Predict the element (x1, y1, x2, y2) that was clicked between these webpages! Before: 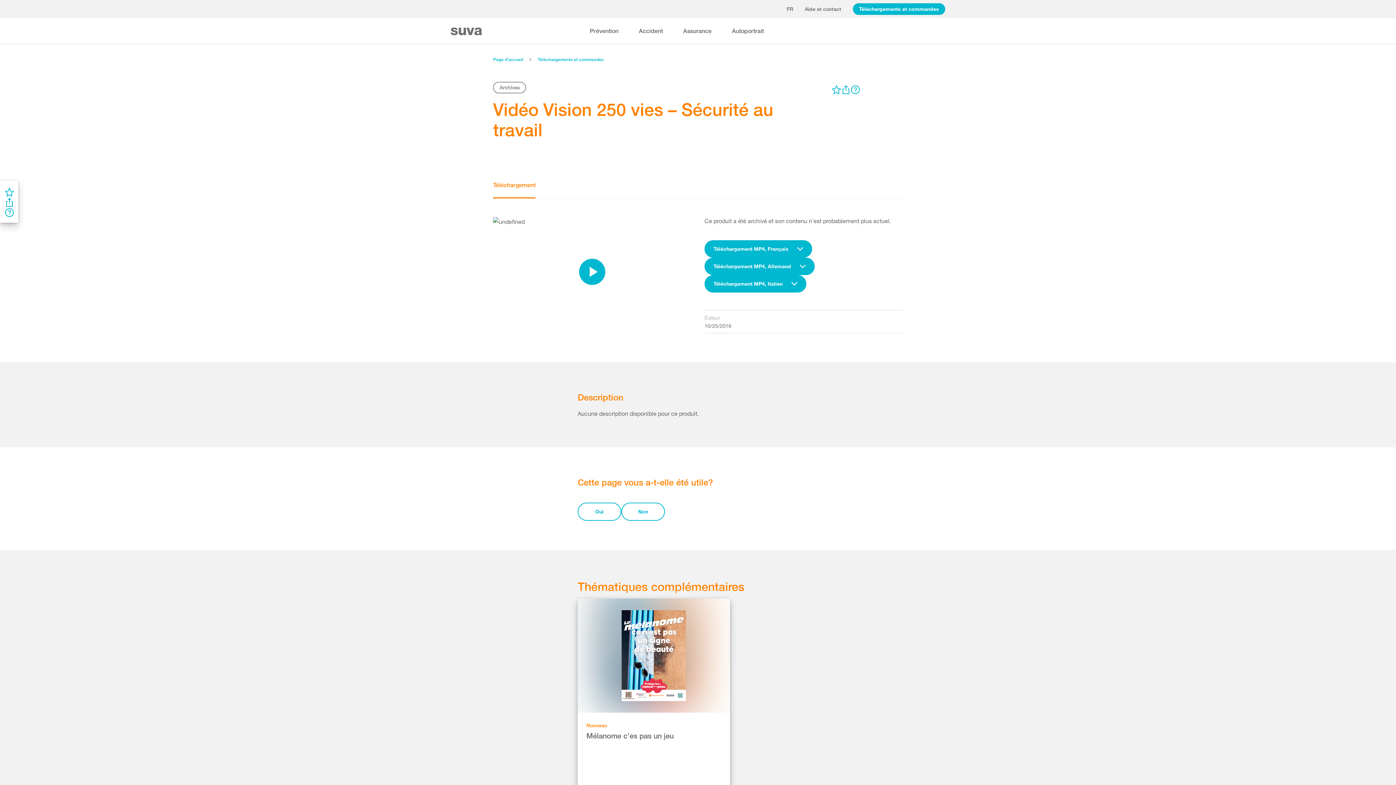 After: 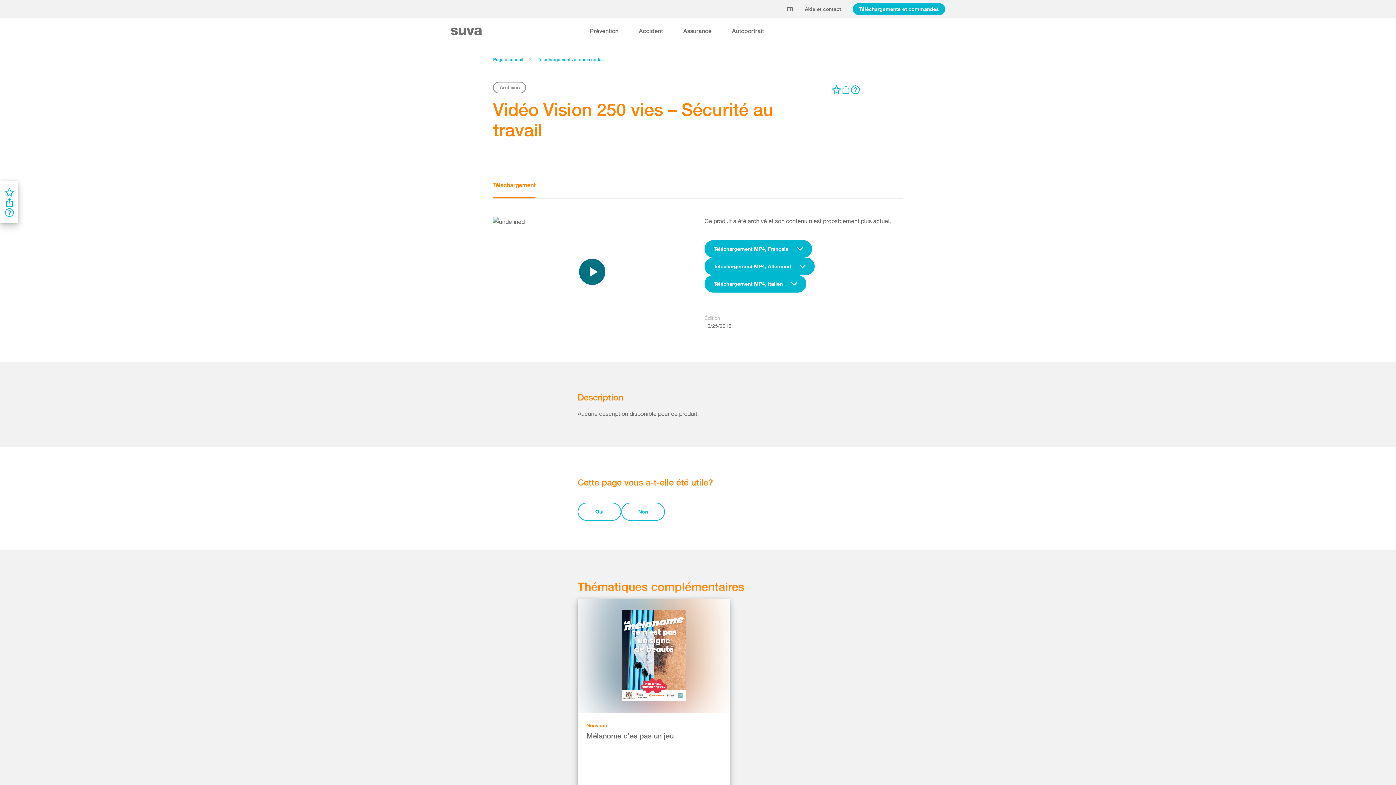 Action: bbox: (579, 259, 605, 285)